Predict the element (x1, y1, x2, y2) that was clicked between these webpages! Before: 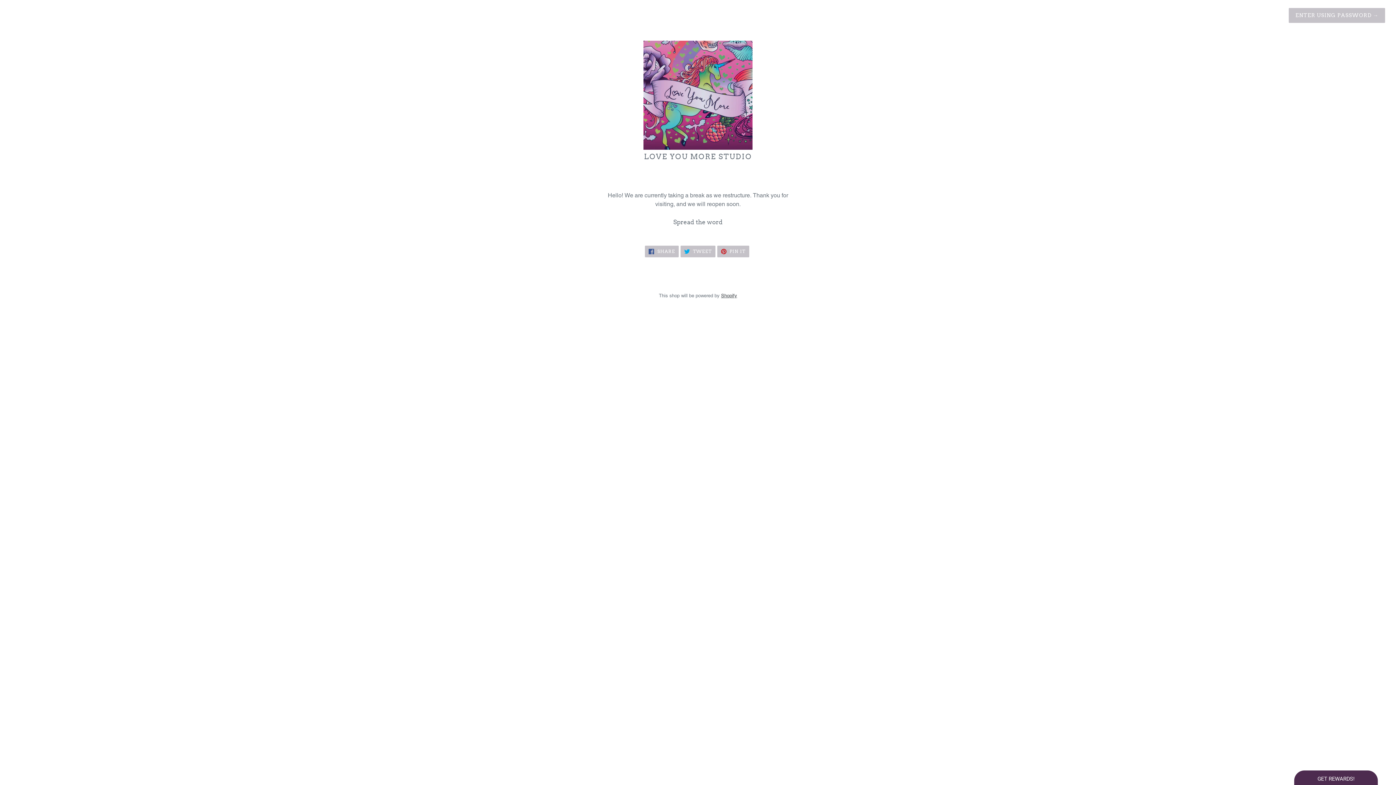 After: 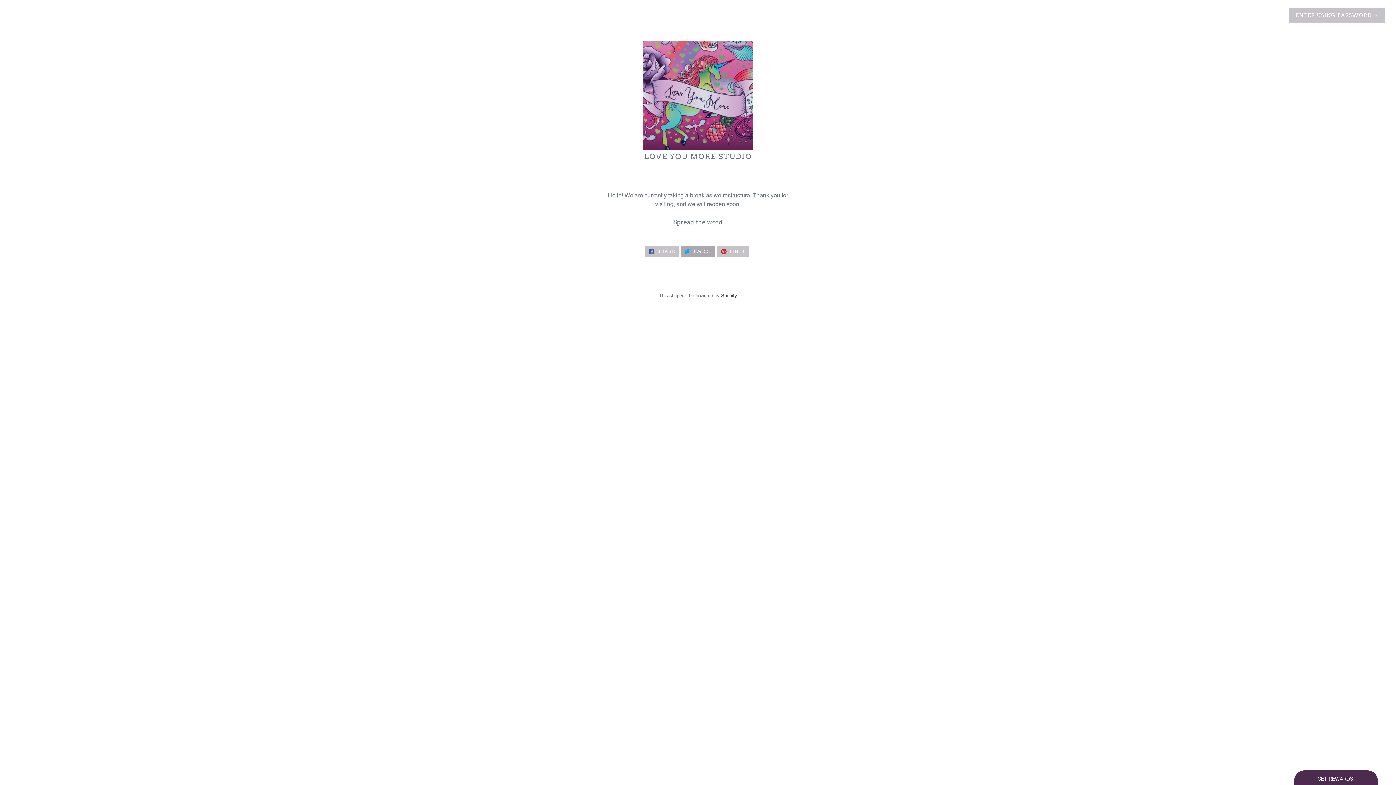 Action: label:  TWEET
TWEET ON TWITTER bbox: (680, 245, 715, 257)